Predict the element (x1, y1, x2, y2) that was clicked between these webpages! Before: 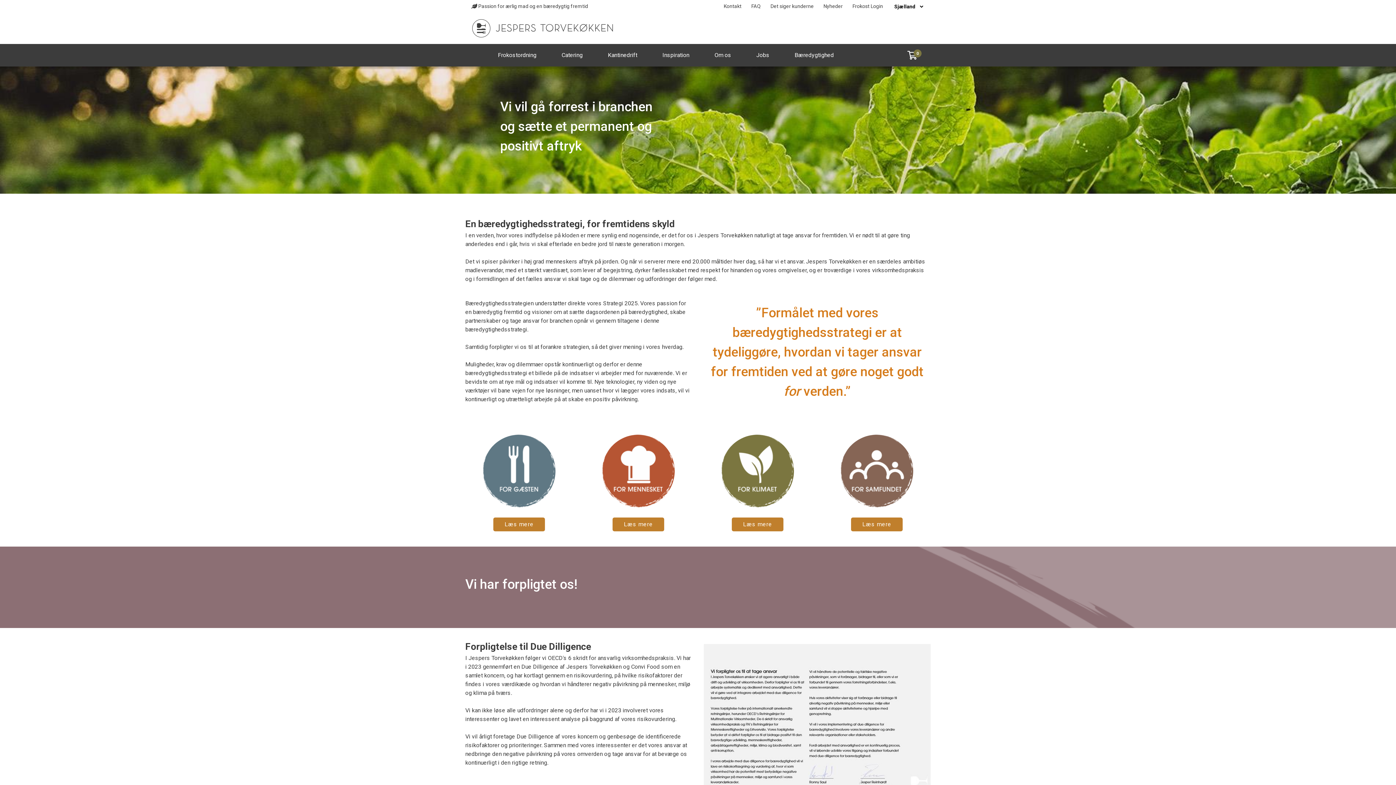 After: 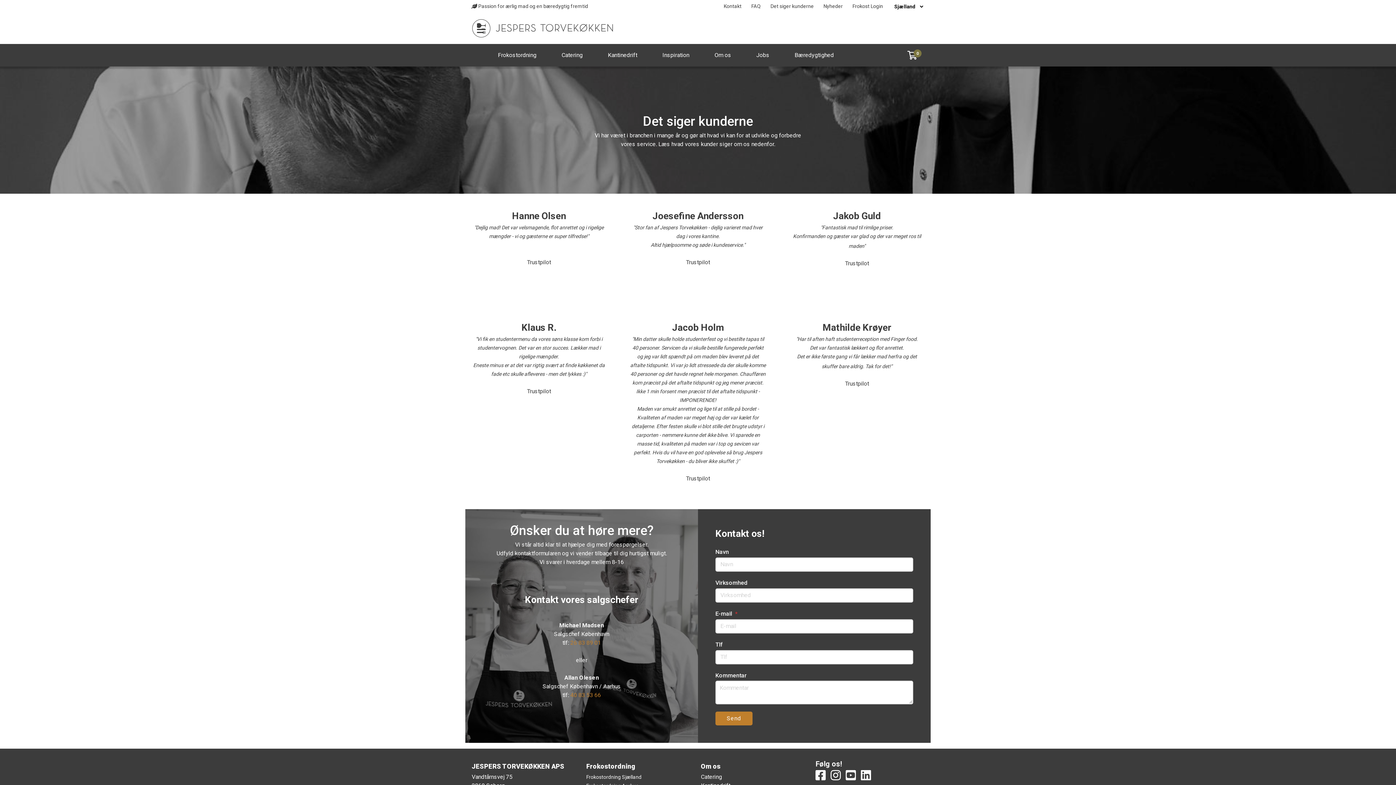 Action: bbox: (767, 0, 817, 13) label: Det siger kunderne